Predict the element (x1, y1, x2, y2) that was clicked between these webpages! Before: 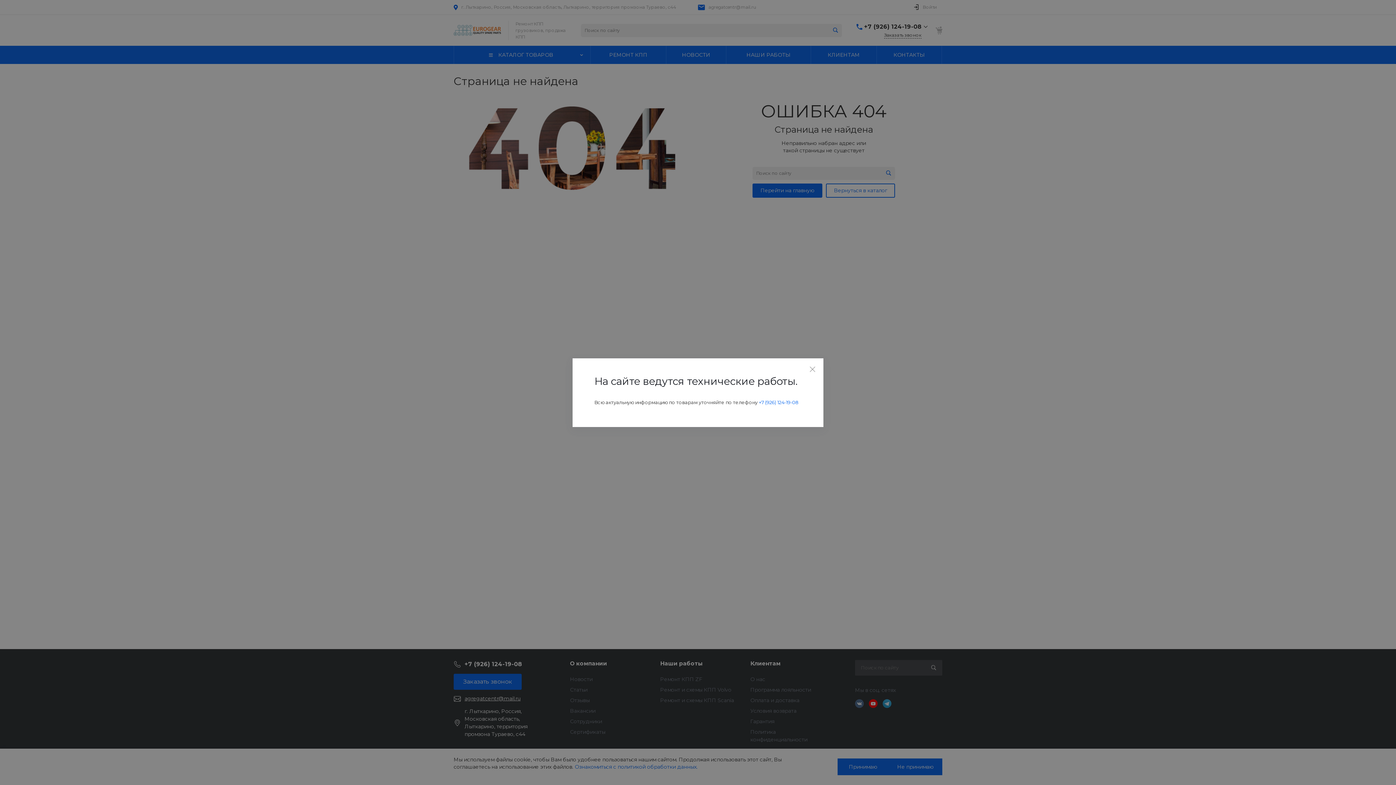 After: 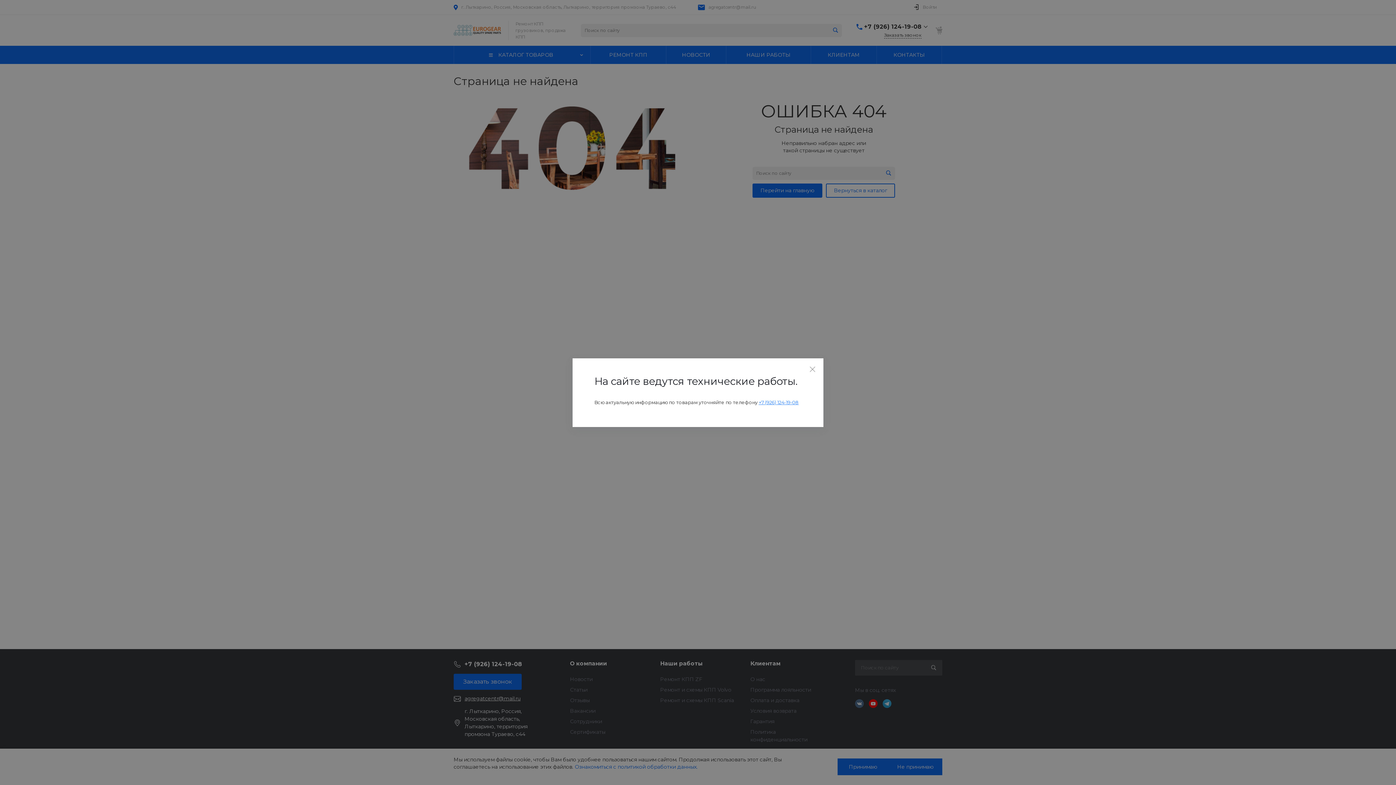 Action: bbox: (758, 399, 798, 405) label: +7 (926) 124-19-08